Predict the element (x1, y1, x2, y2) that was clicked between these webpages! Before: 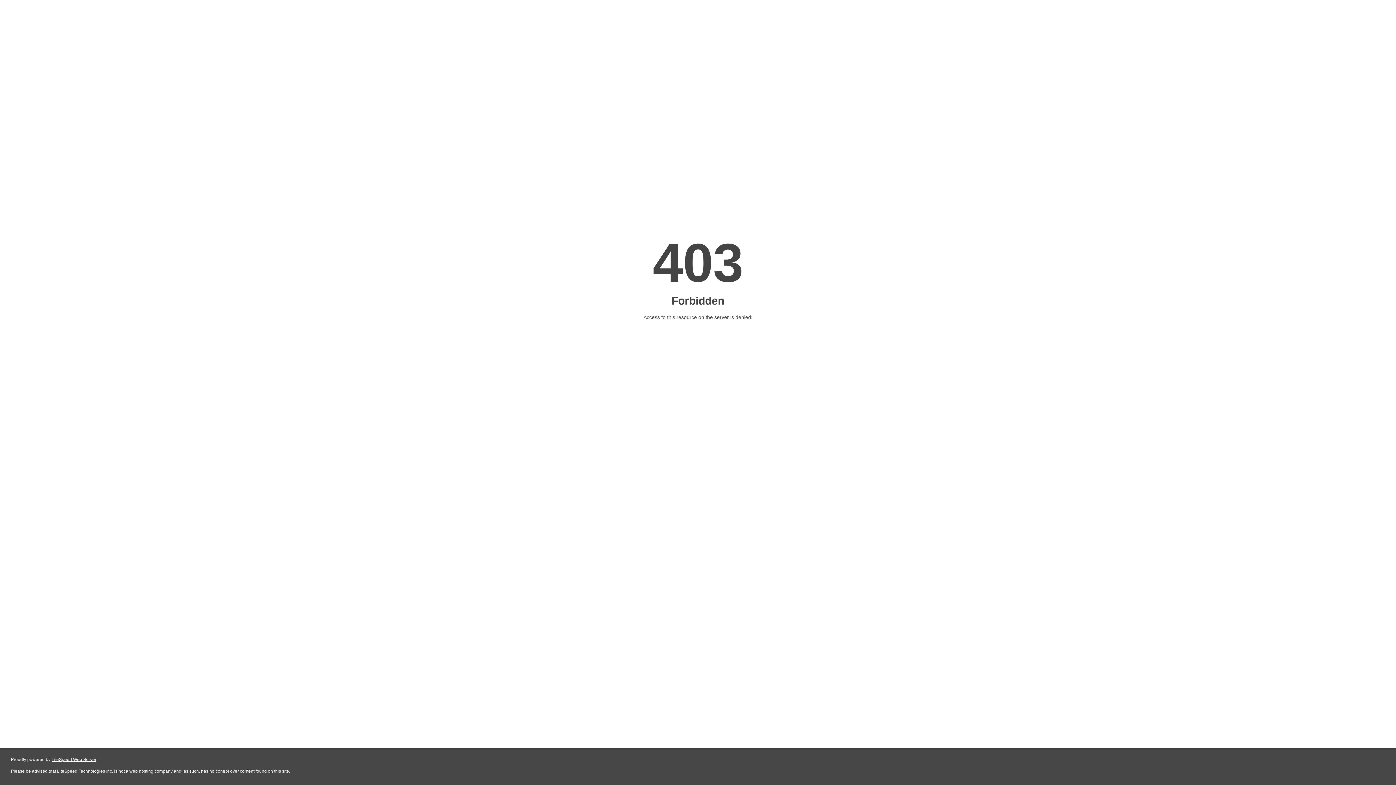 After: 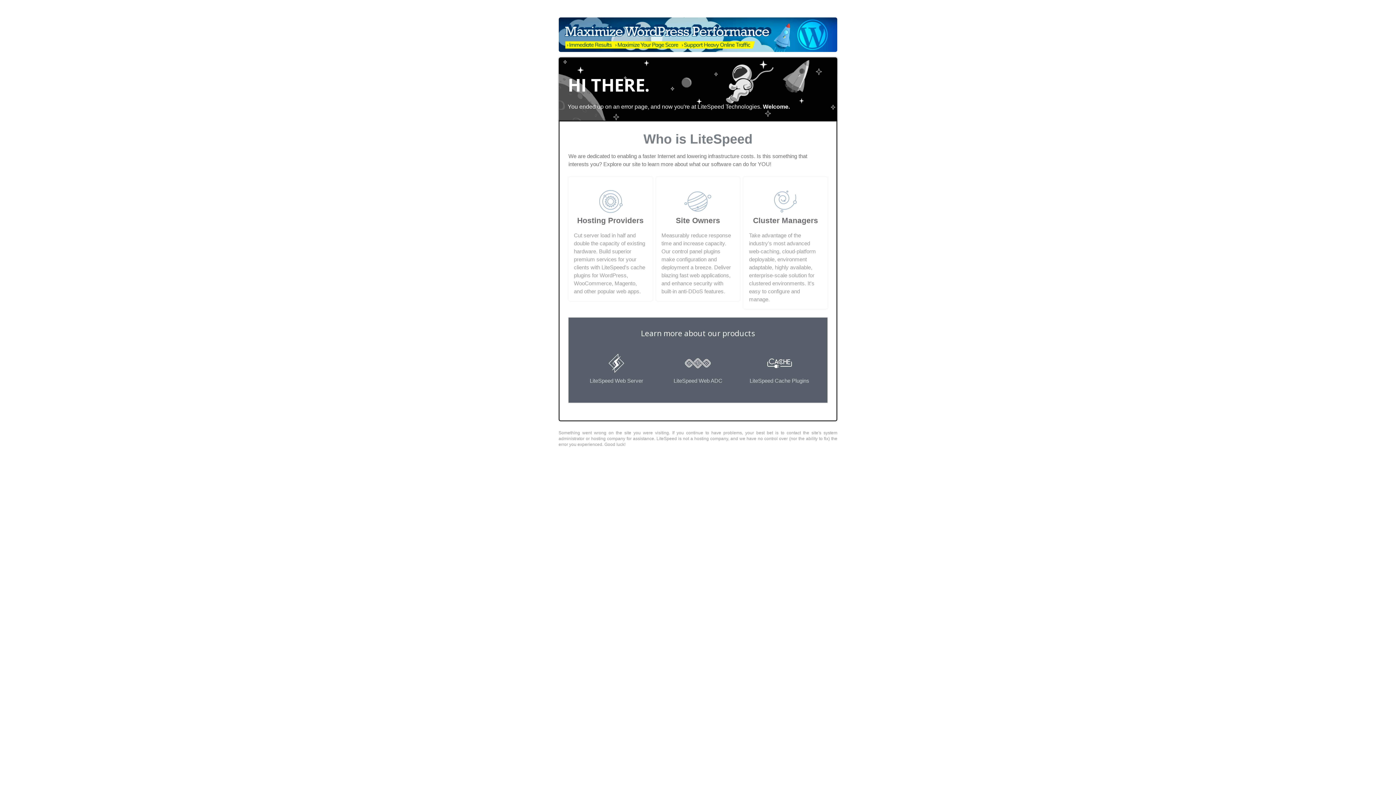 Action: bbox: (51, 757, 96, 762) label: LiteSpeed Web Server